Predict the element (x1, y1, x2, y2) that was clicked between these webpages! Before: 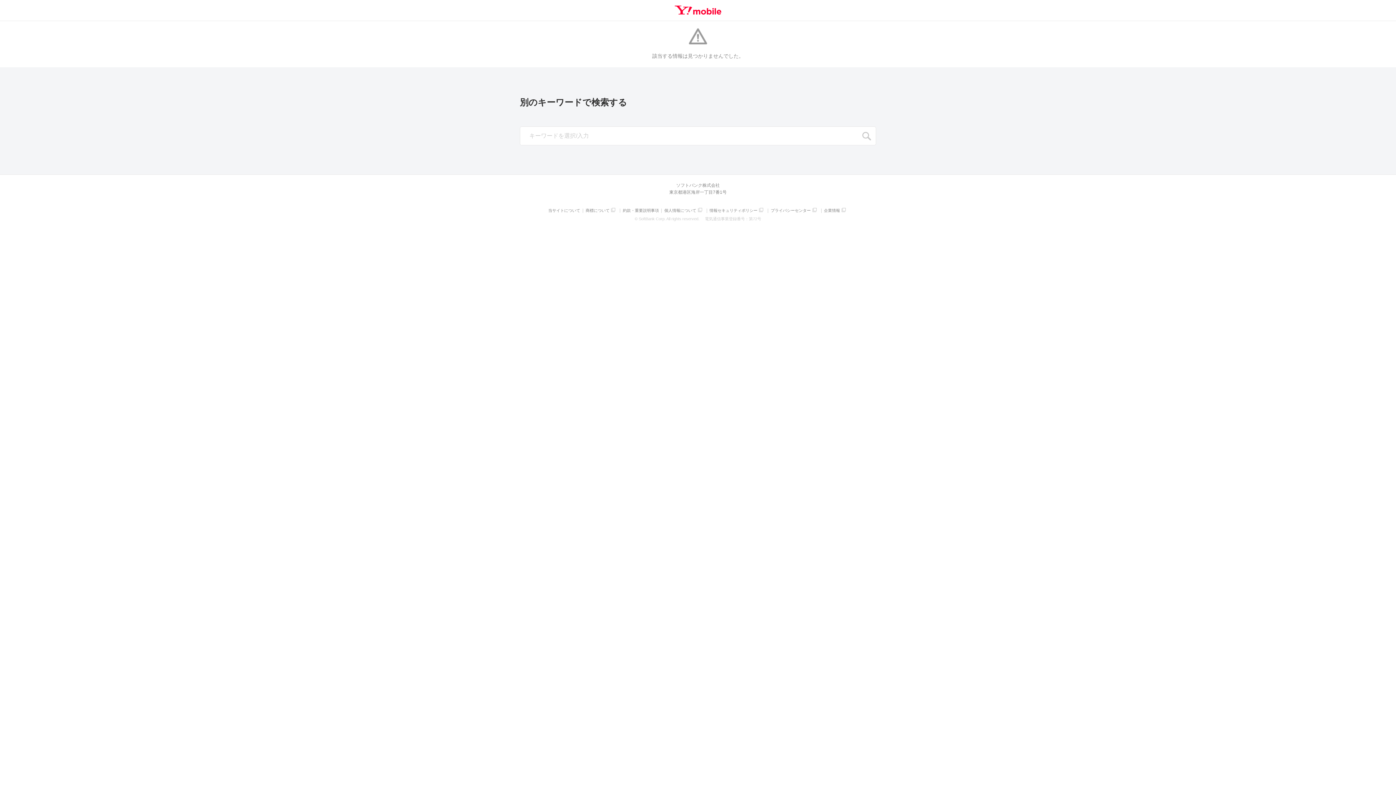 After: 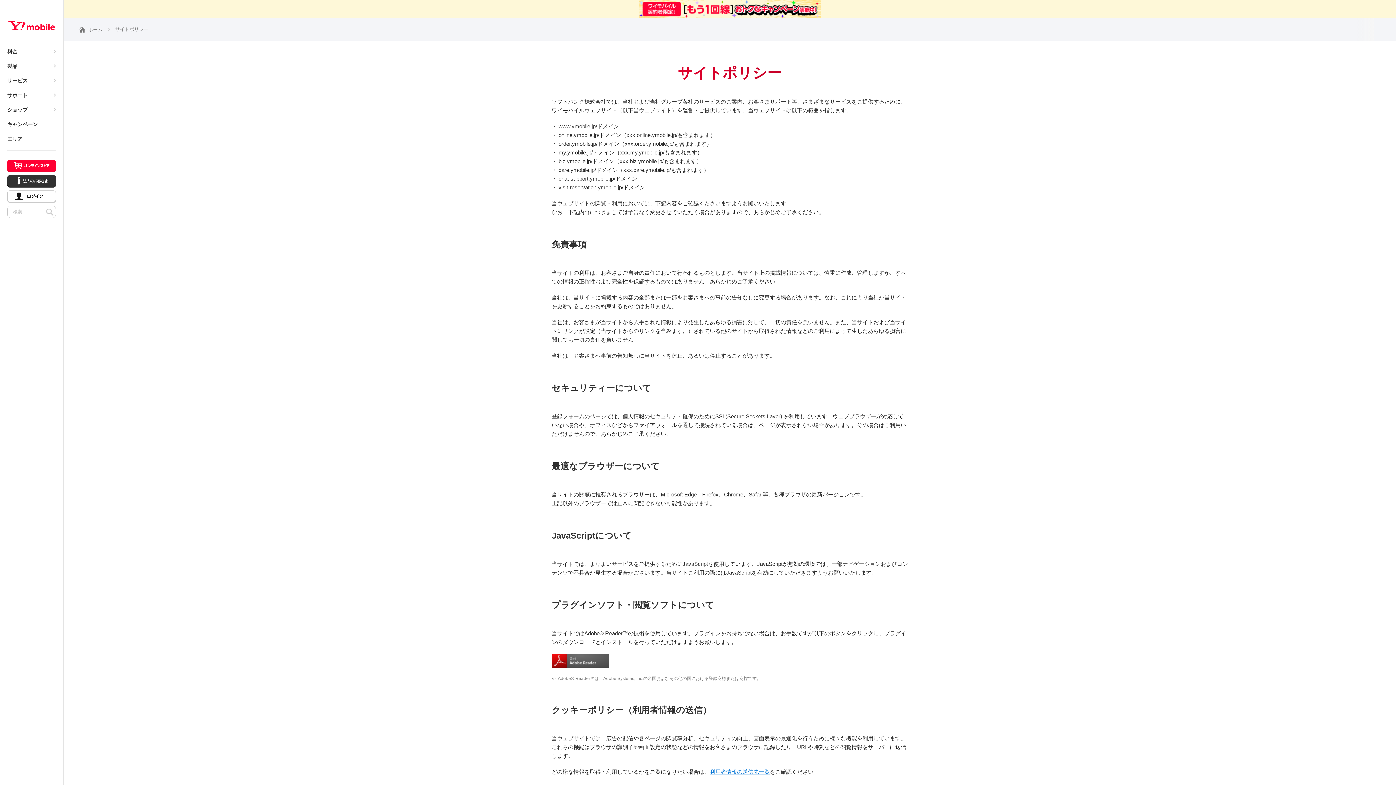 Action: label: 当サイトについて bbox: (545, 208, 582, 212)